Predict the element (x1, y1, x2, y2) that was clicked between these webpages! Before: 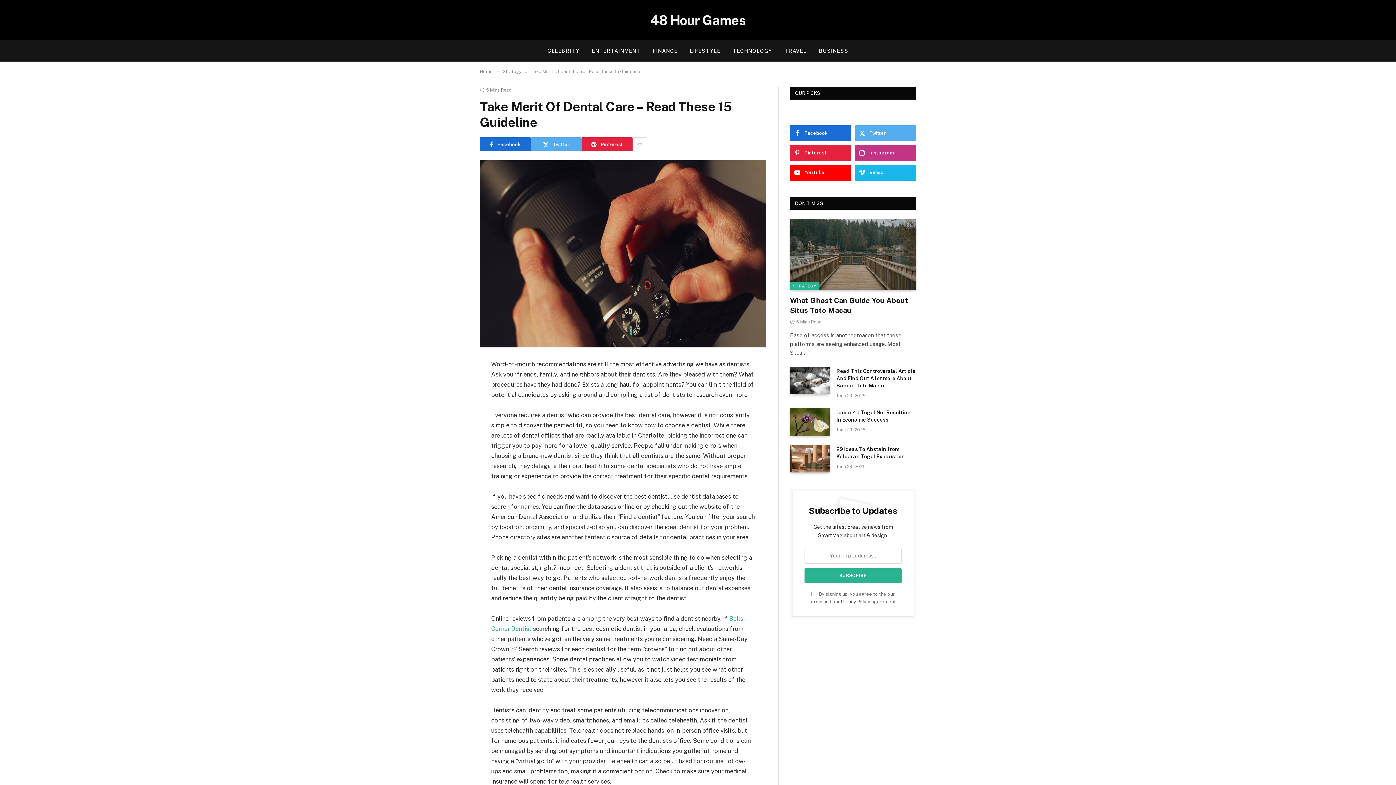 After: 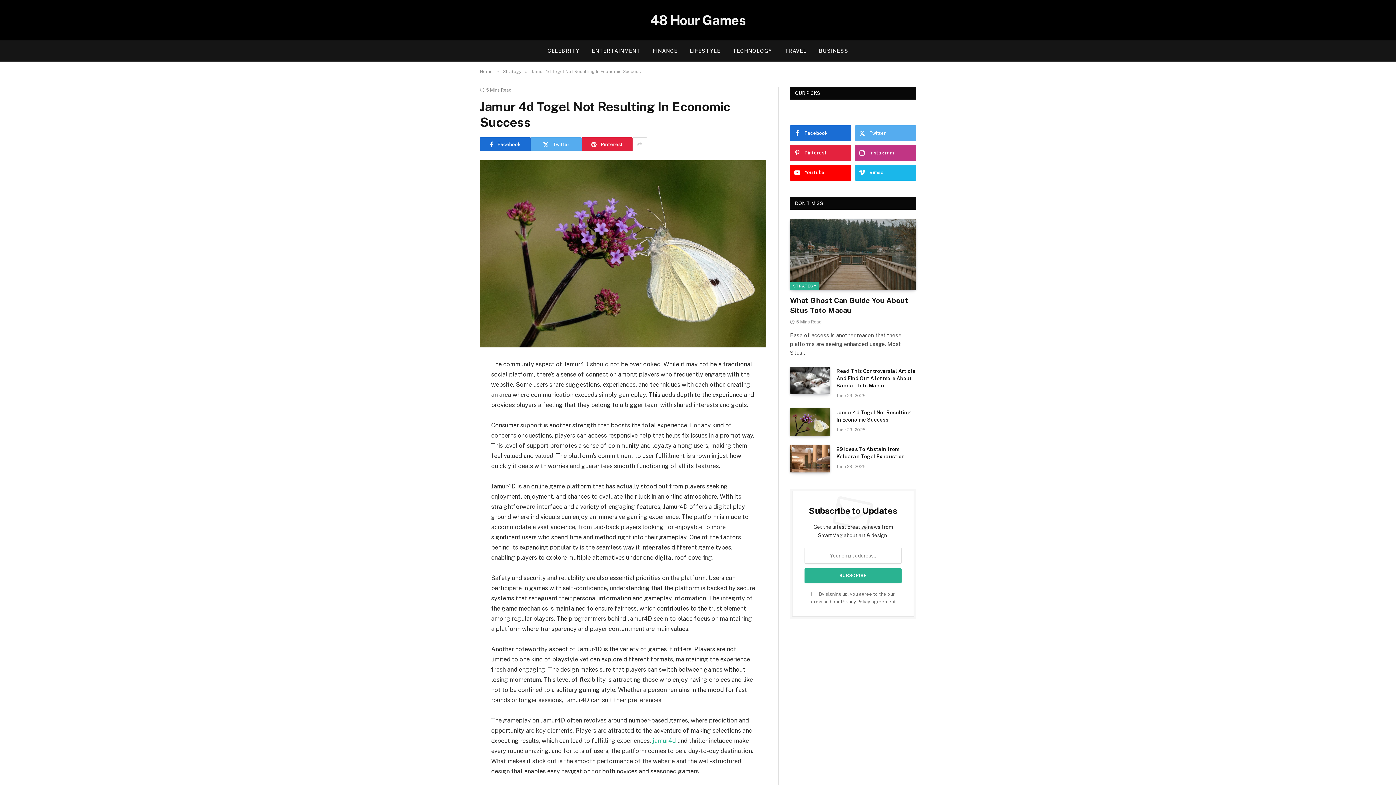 Action: bbox: (836, 409, 916, 423) label: Jamur 4d Togel Not Resulting In Economic Success